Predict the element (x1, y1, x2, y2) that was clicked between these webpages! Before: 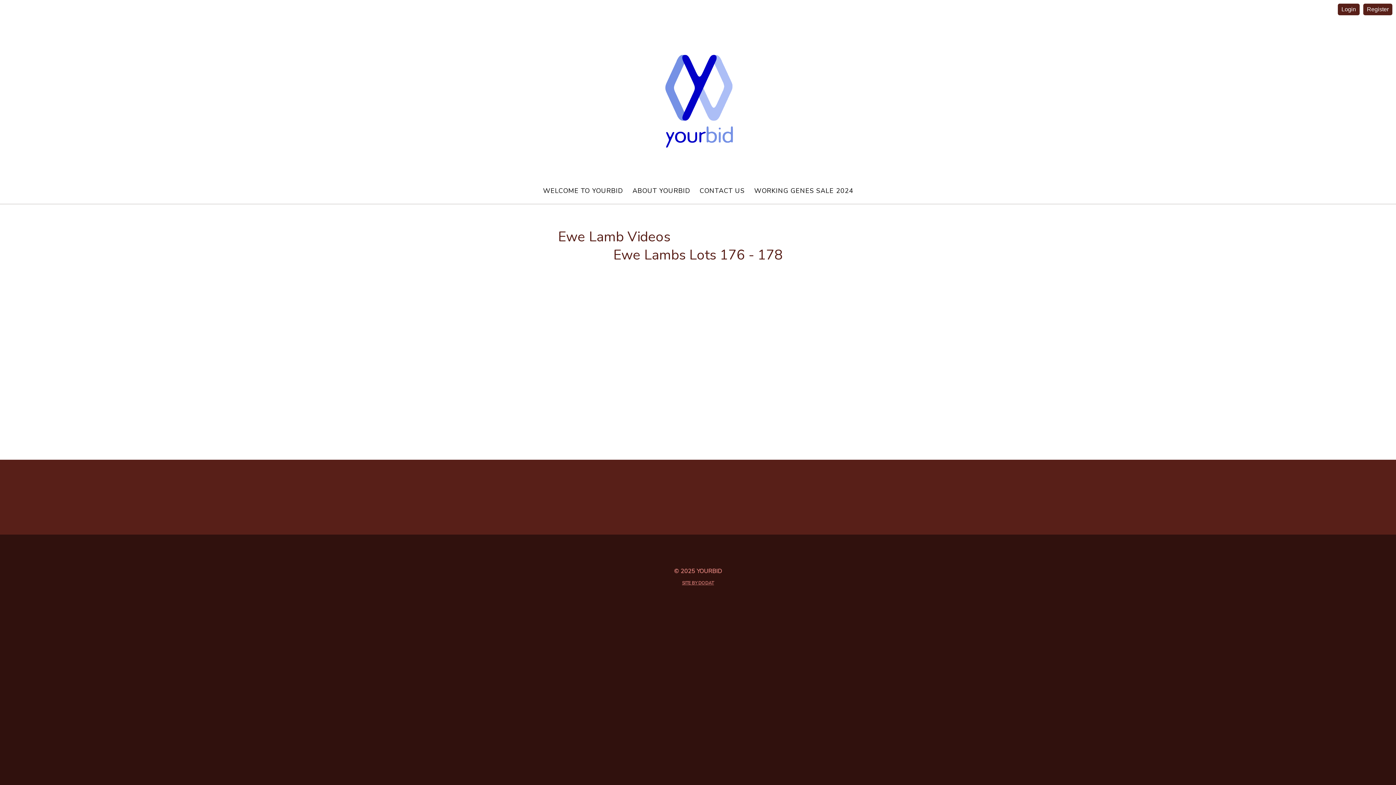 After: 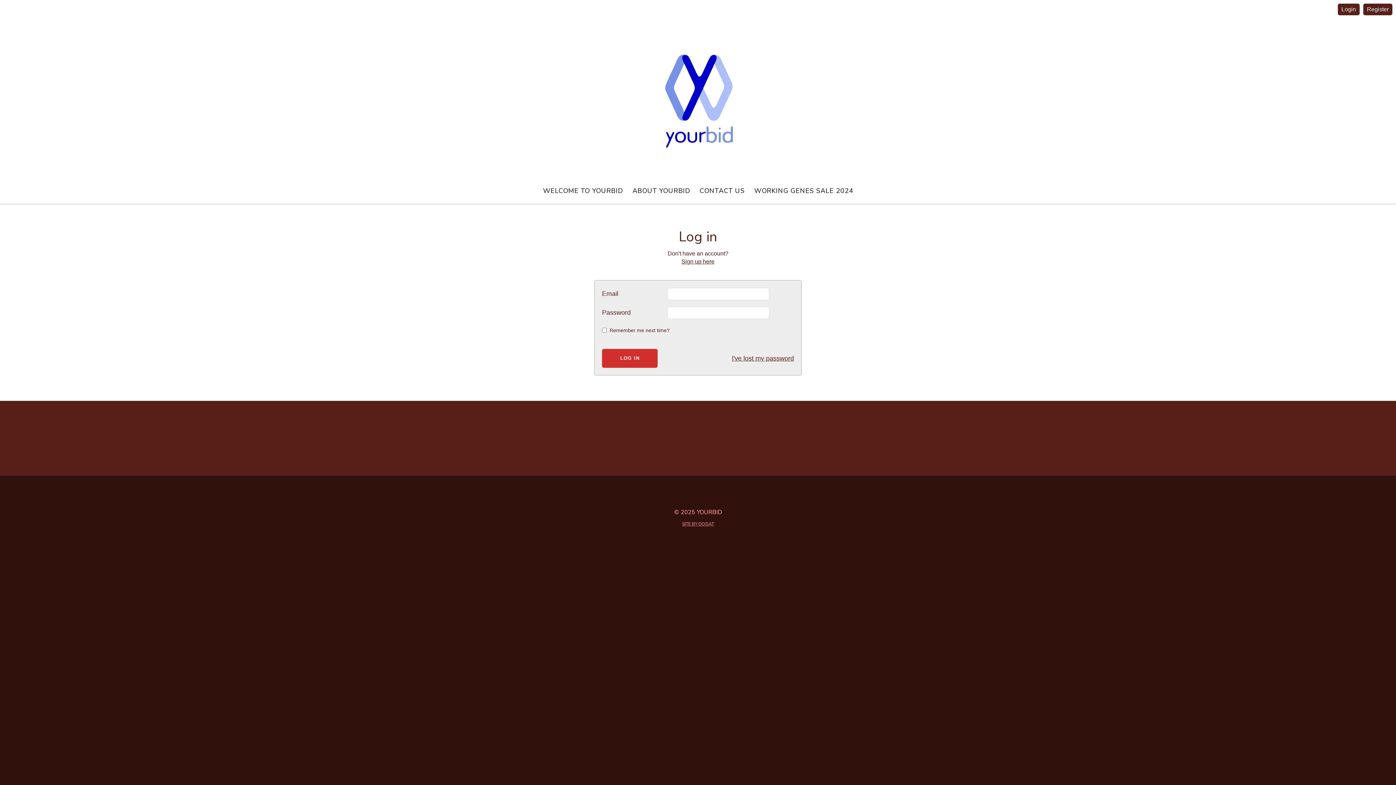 Action: bbox: (1341, 6, 1356, 12) label: Login